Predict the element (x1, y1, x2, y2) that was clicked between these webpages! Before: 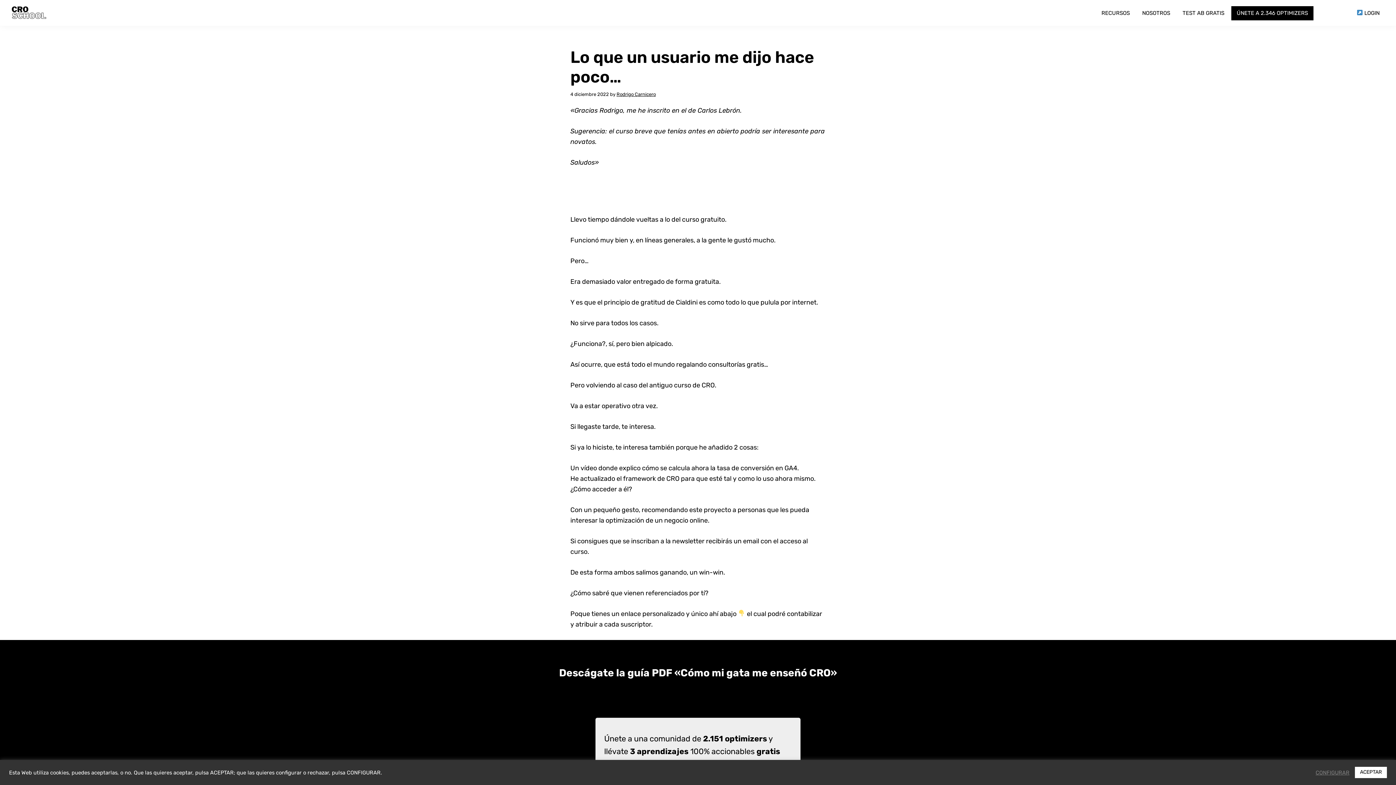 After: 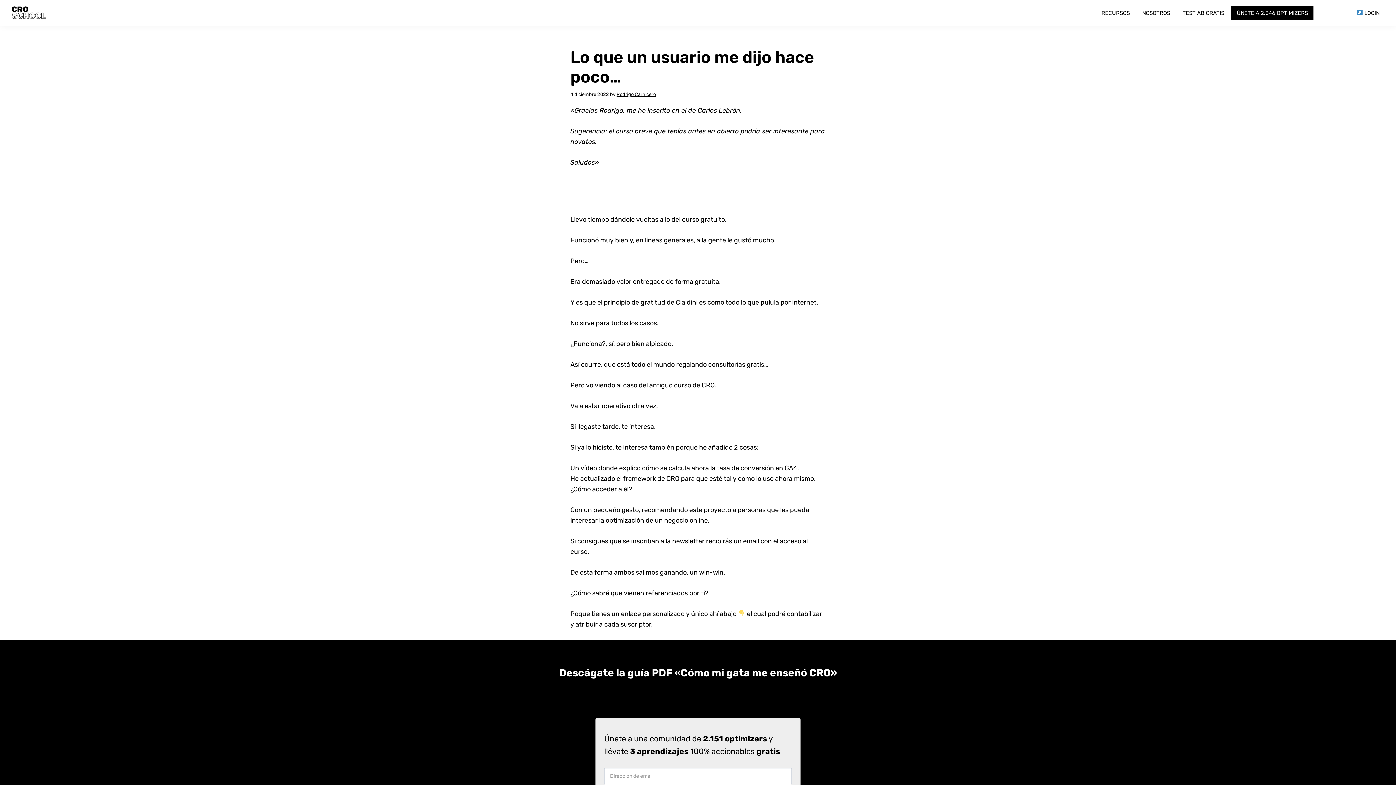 Action: bbox: (1355, 767, 1387, 778) label: ACEPTAR